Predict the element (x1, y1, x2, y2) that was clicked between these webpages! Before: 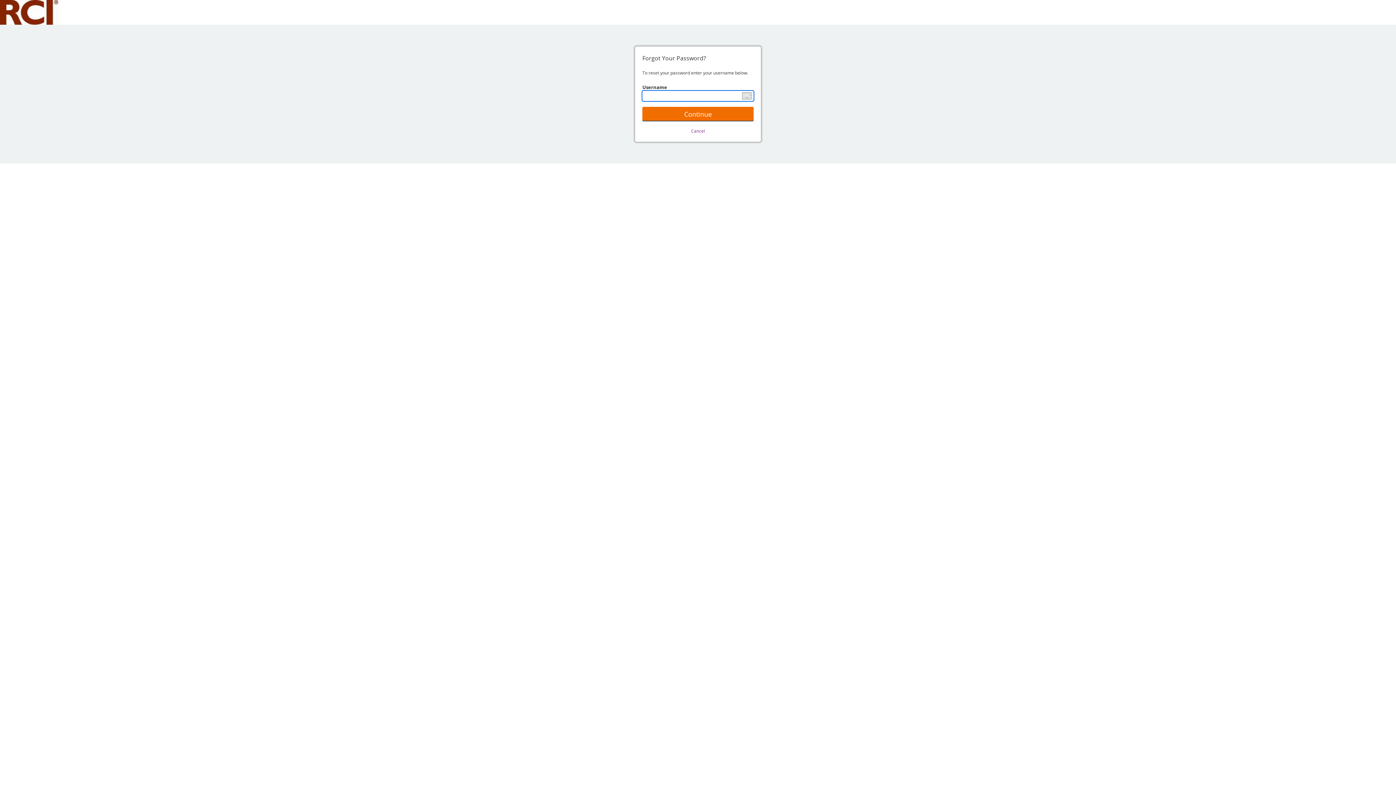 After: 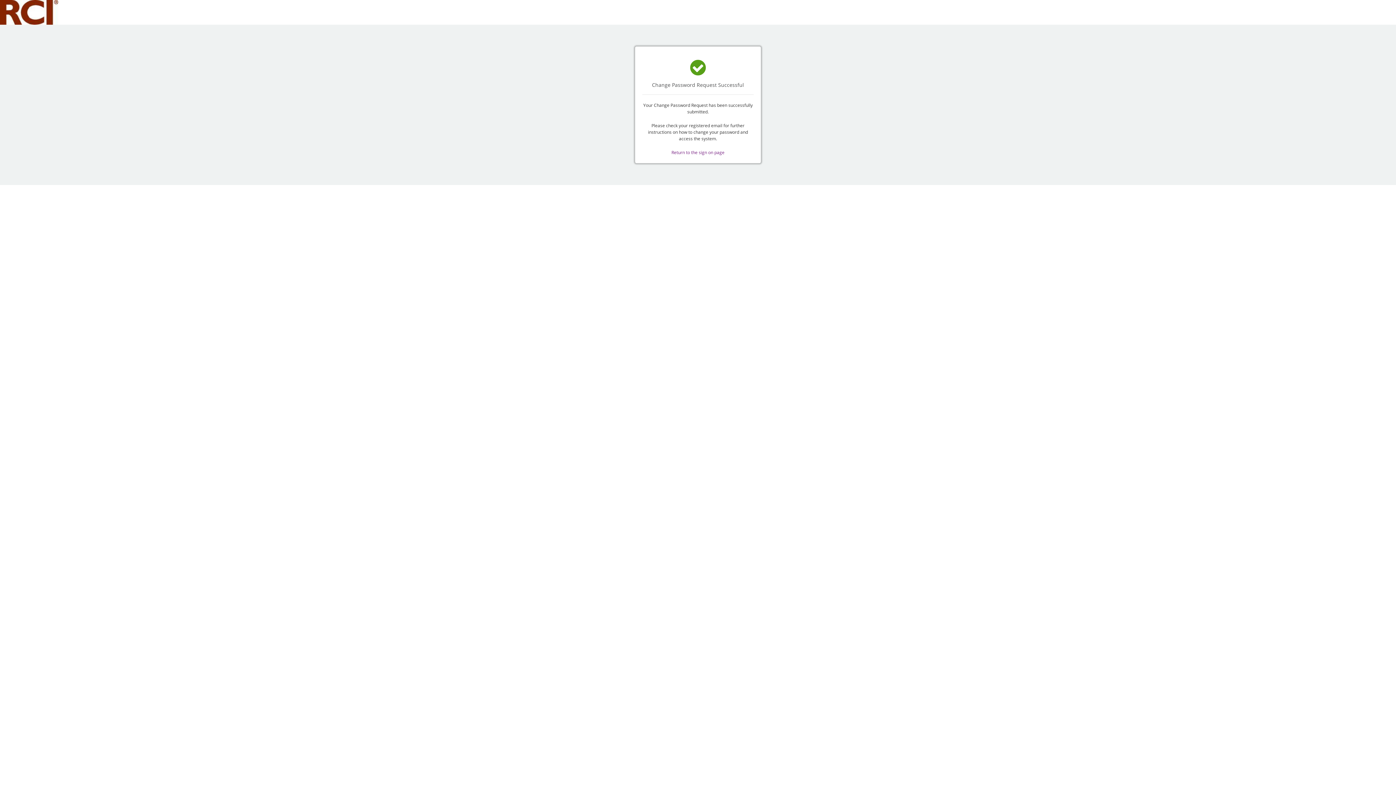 Action: label: Continue bbox: (642, 106, 753, 120)